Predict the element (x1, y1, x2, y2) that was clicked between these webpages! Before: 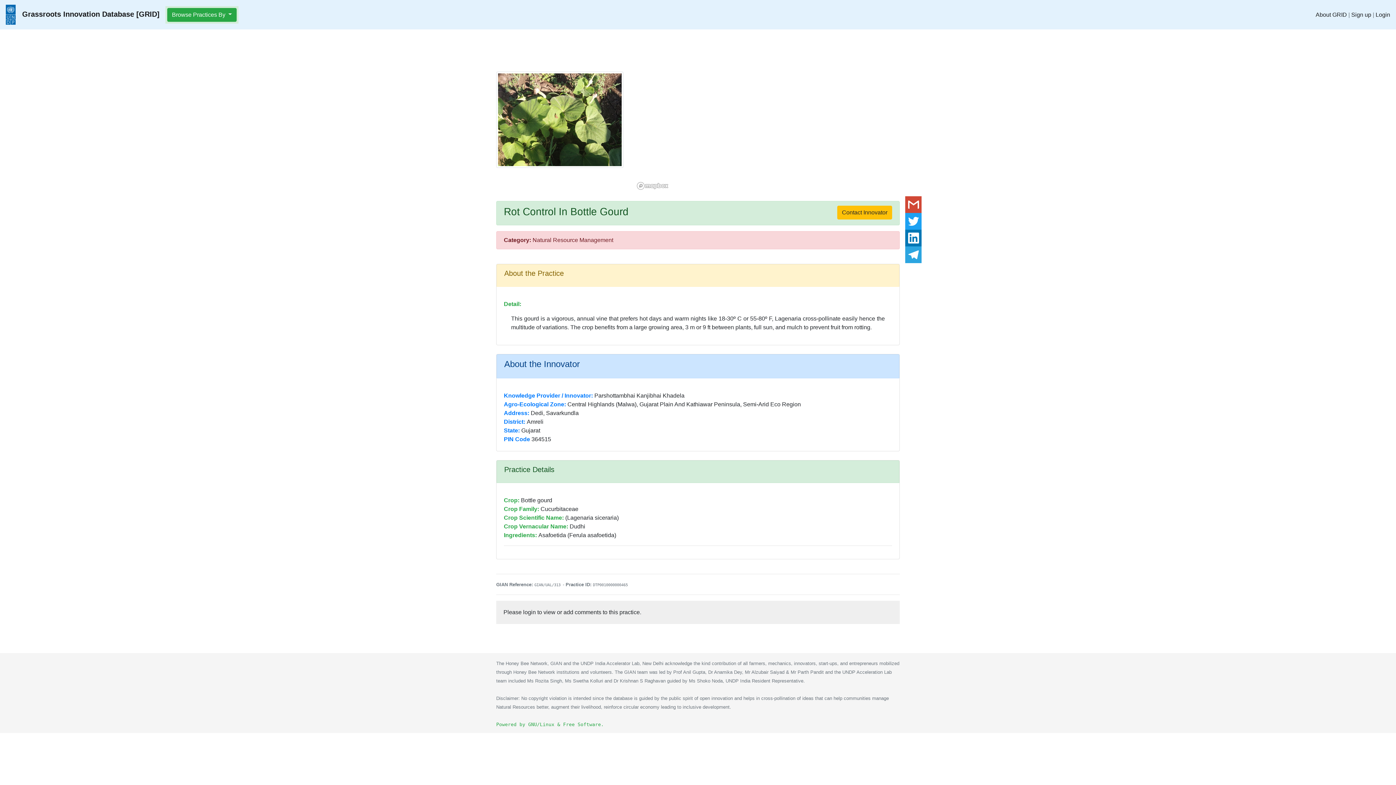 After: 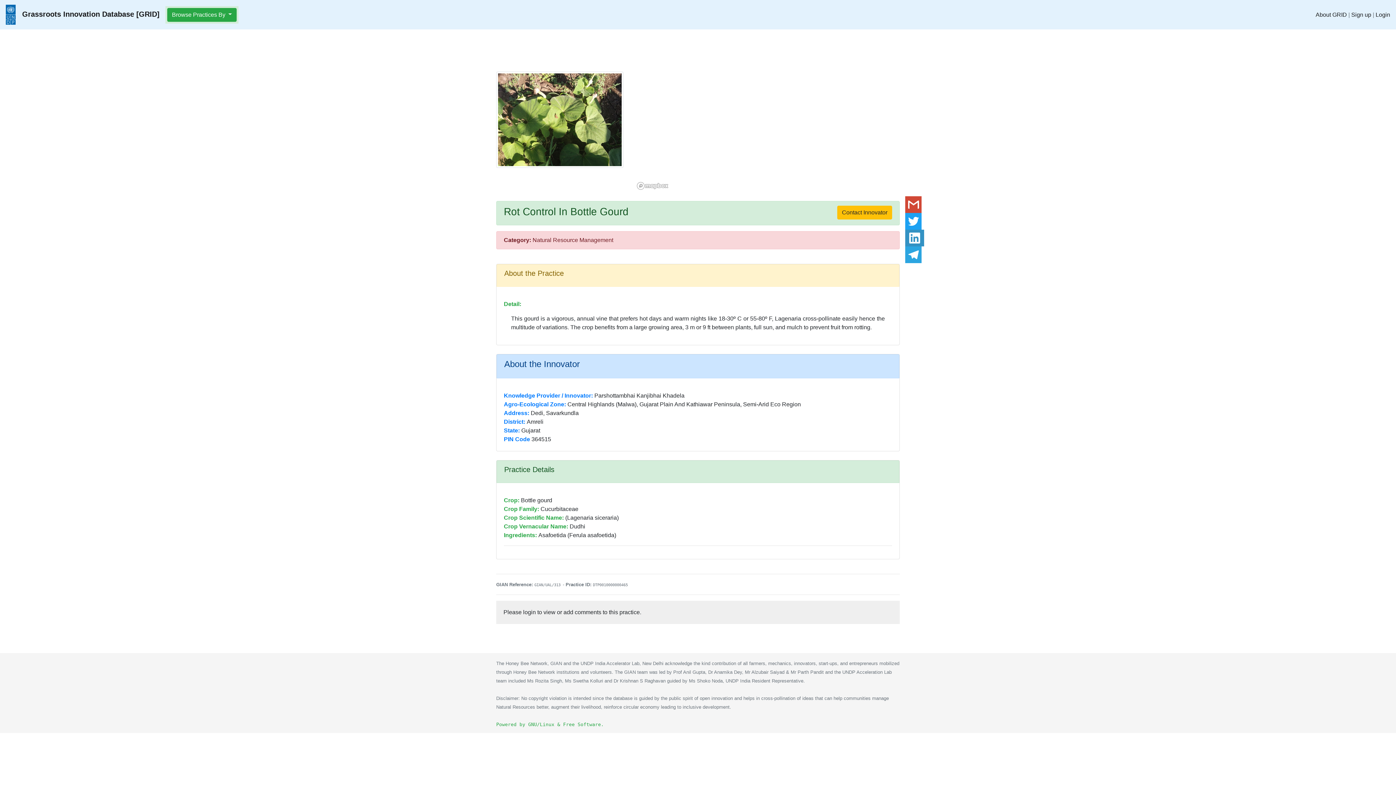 Action: bbox: (905, 229, 921, 246)